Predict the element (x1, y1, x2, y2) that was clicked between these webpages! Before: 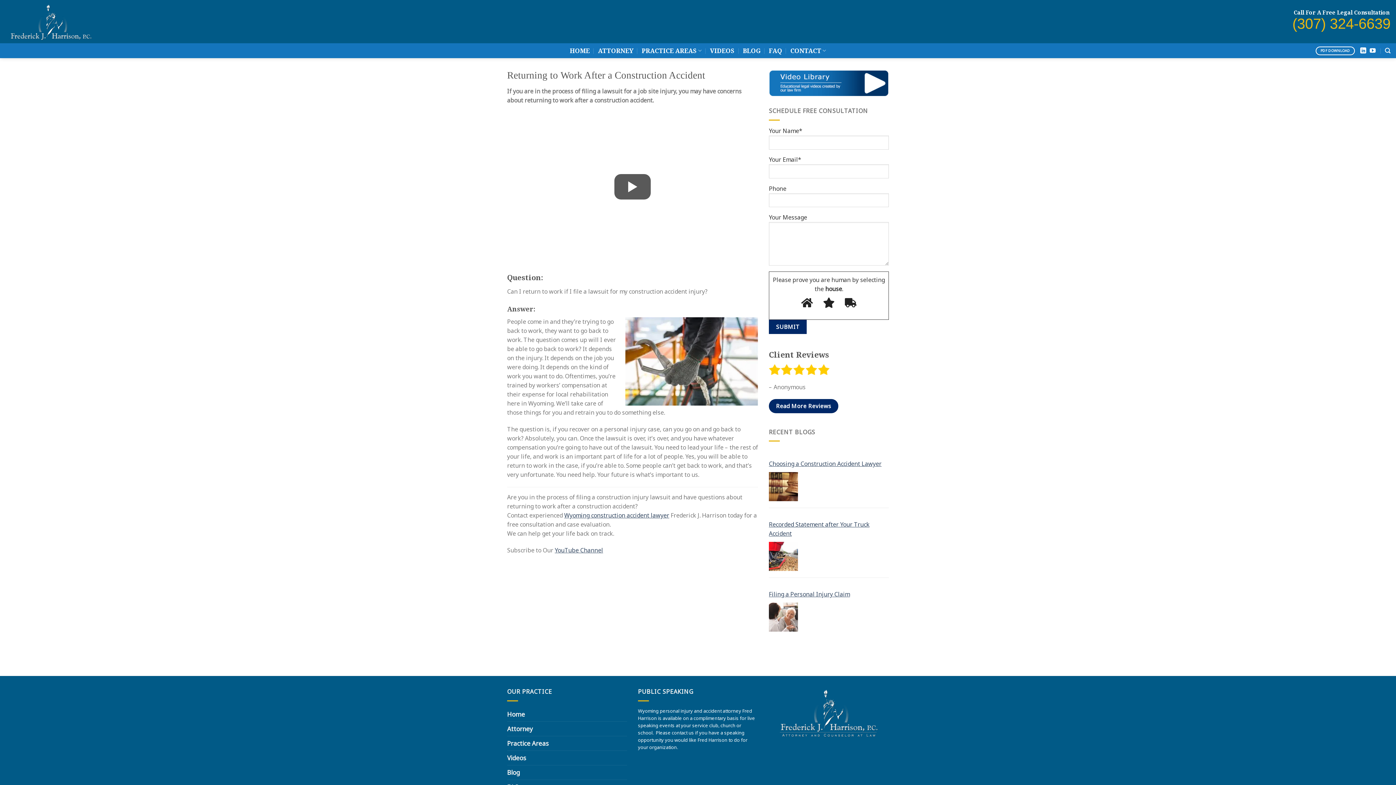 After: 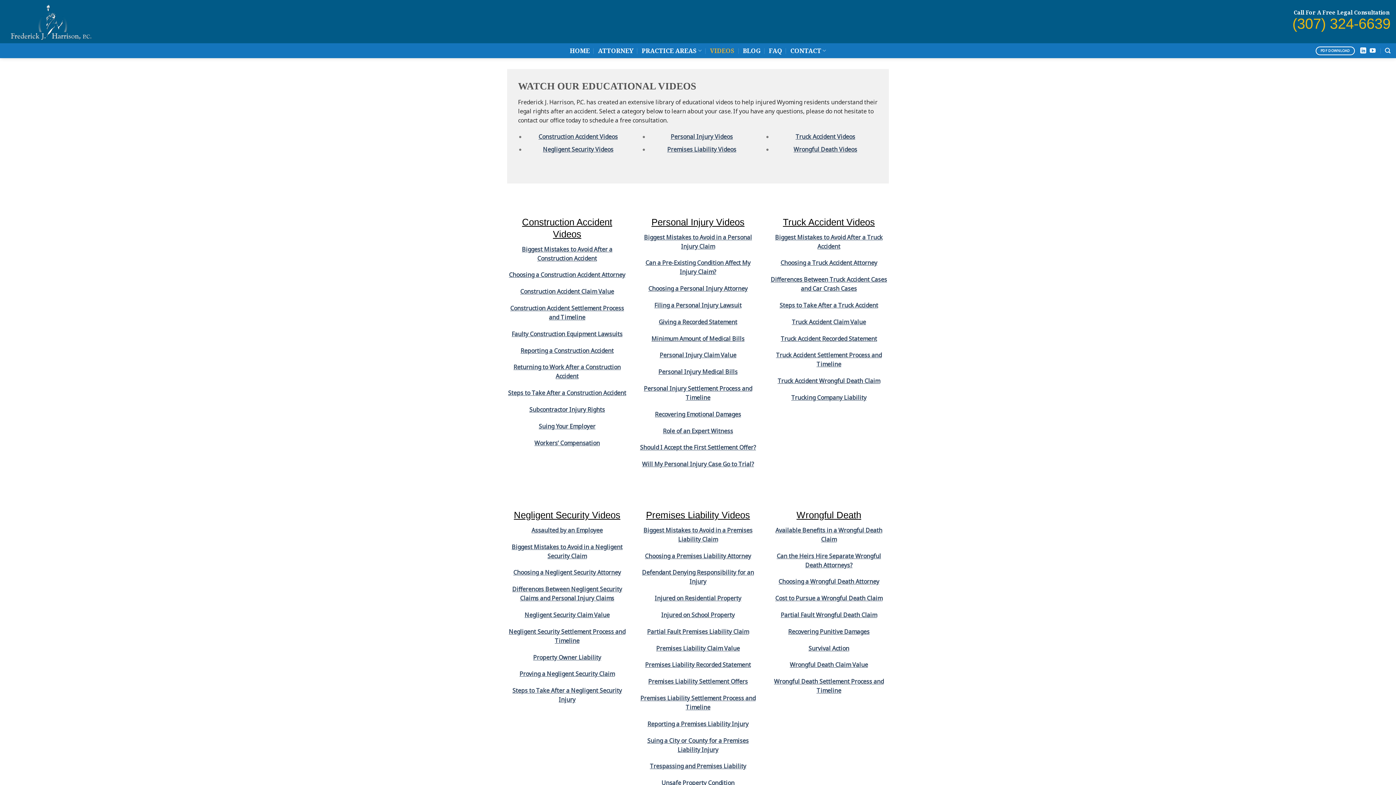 Action: bbox: (769, 69, 889, 97)